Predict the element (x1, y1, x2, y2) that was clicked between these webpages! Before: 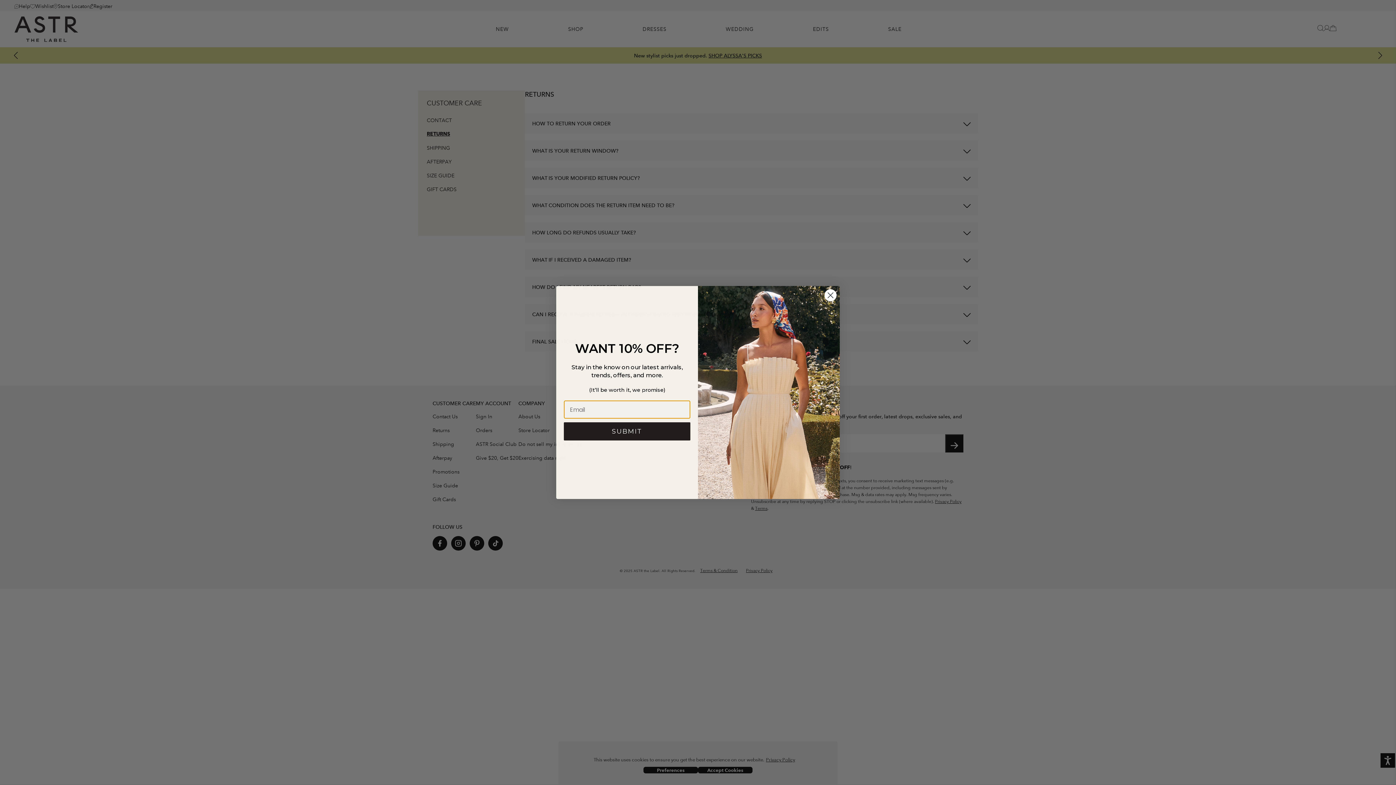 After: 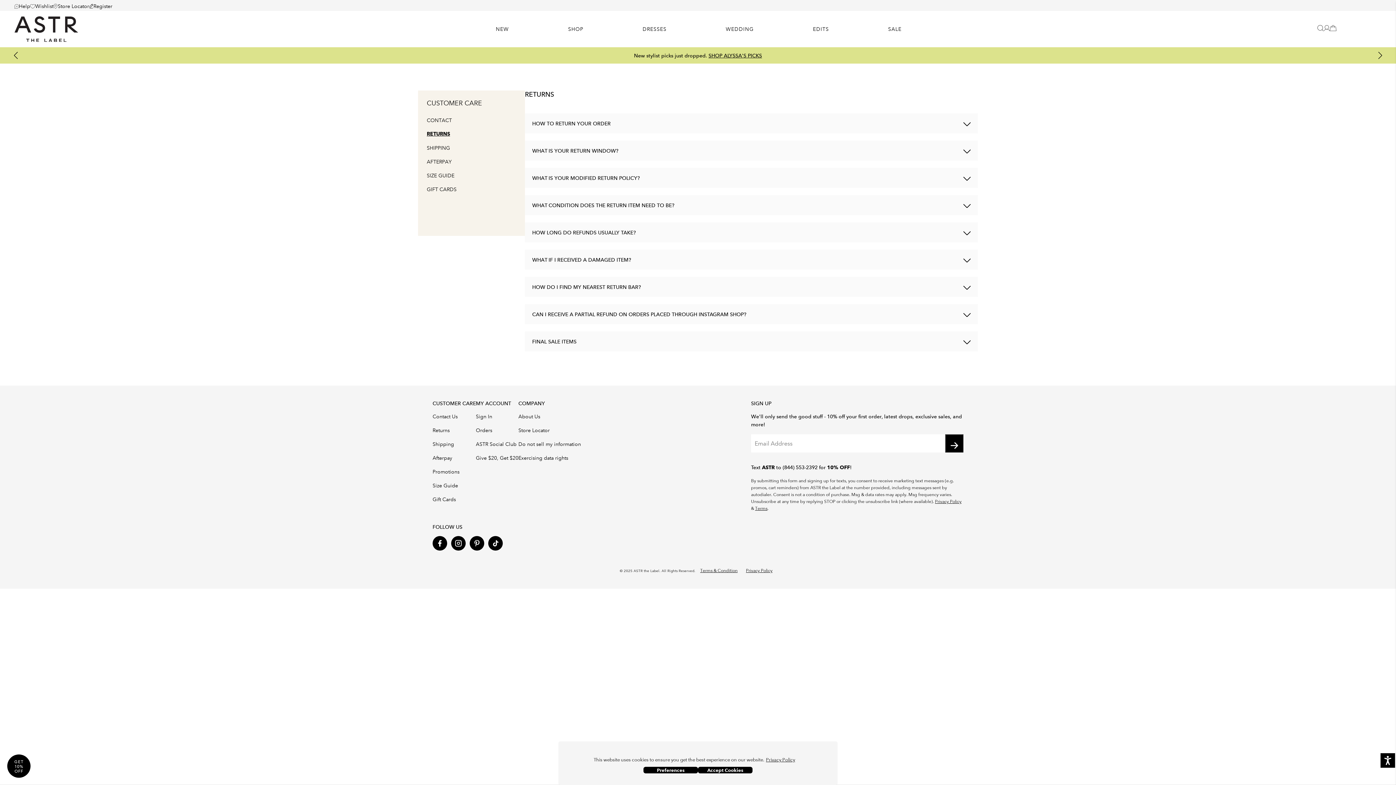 Action: label: Close dialog bbox: (824, 308, 837, 320)